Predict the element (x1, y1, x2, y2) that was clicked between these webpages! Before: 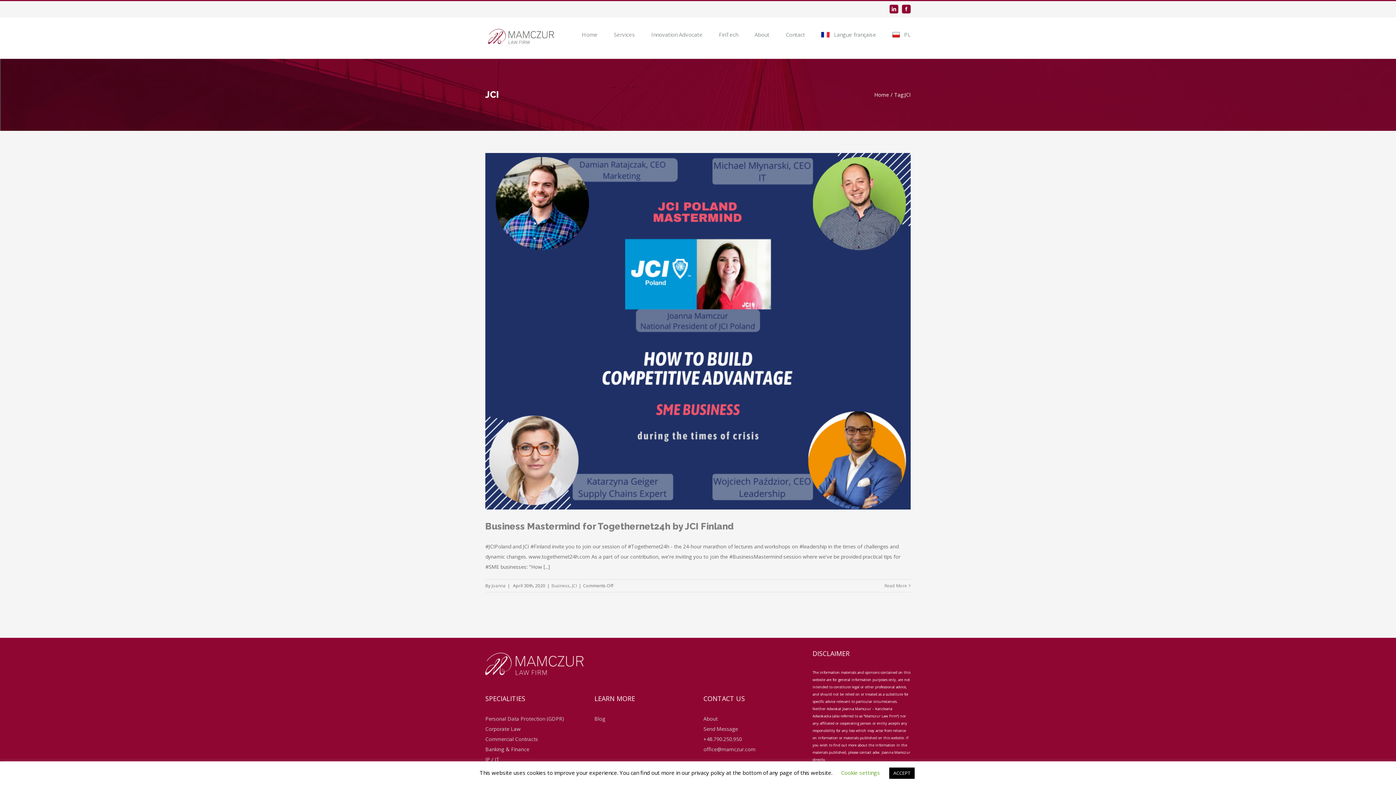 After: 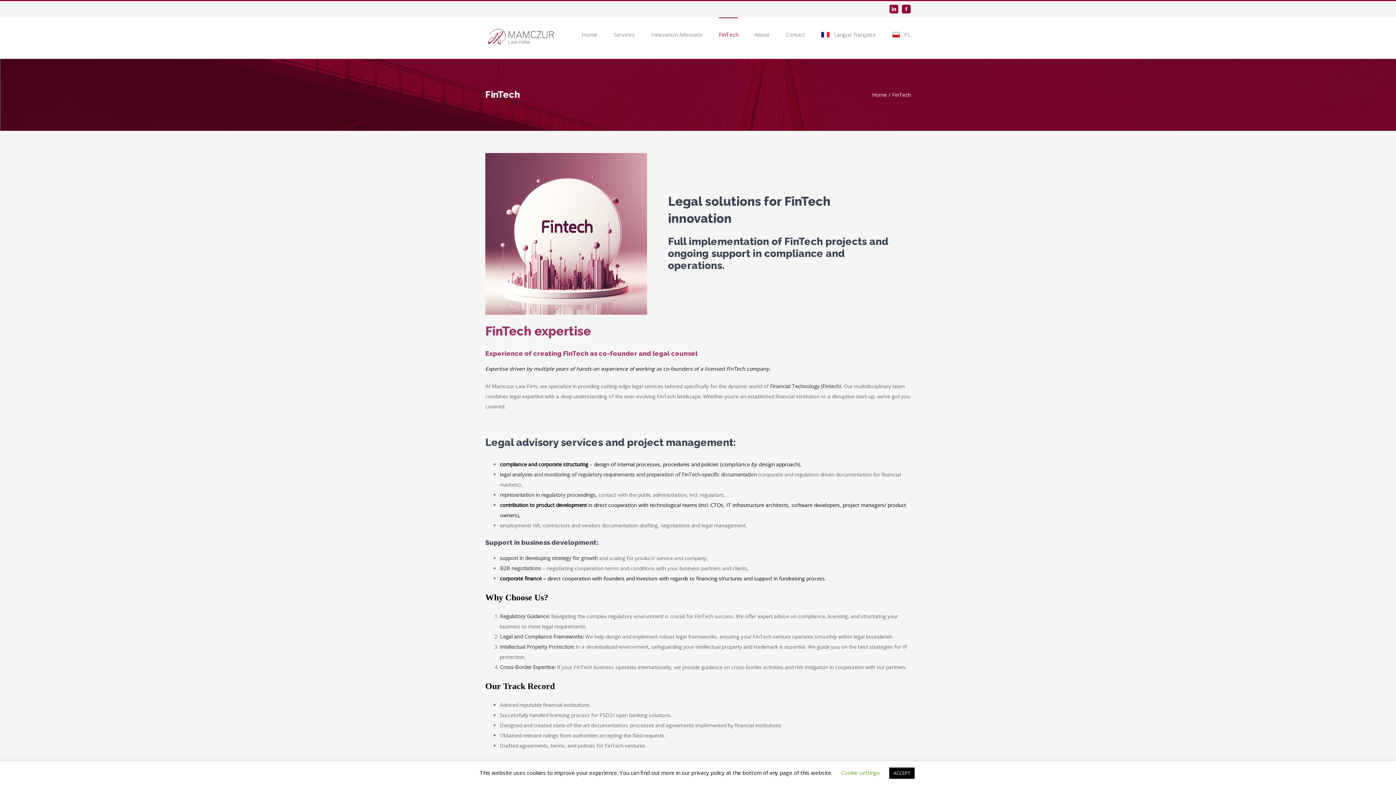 Action: label: FinTech bbox: (719, 17, 738, 50)